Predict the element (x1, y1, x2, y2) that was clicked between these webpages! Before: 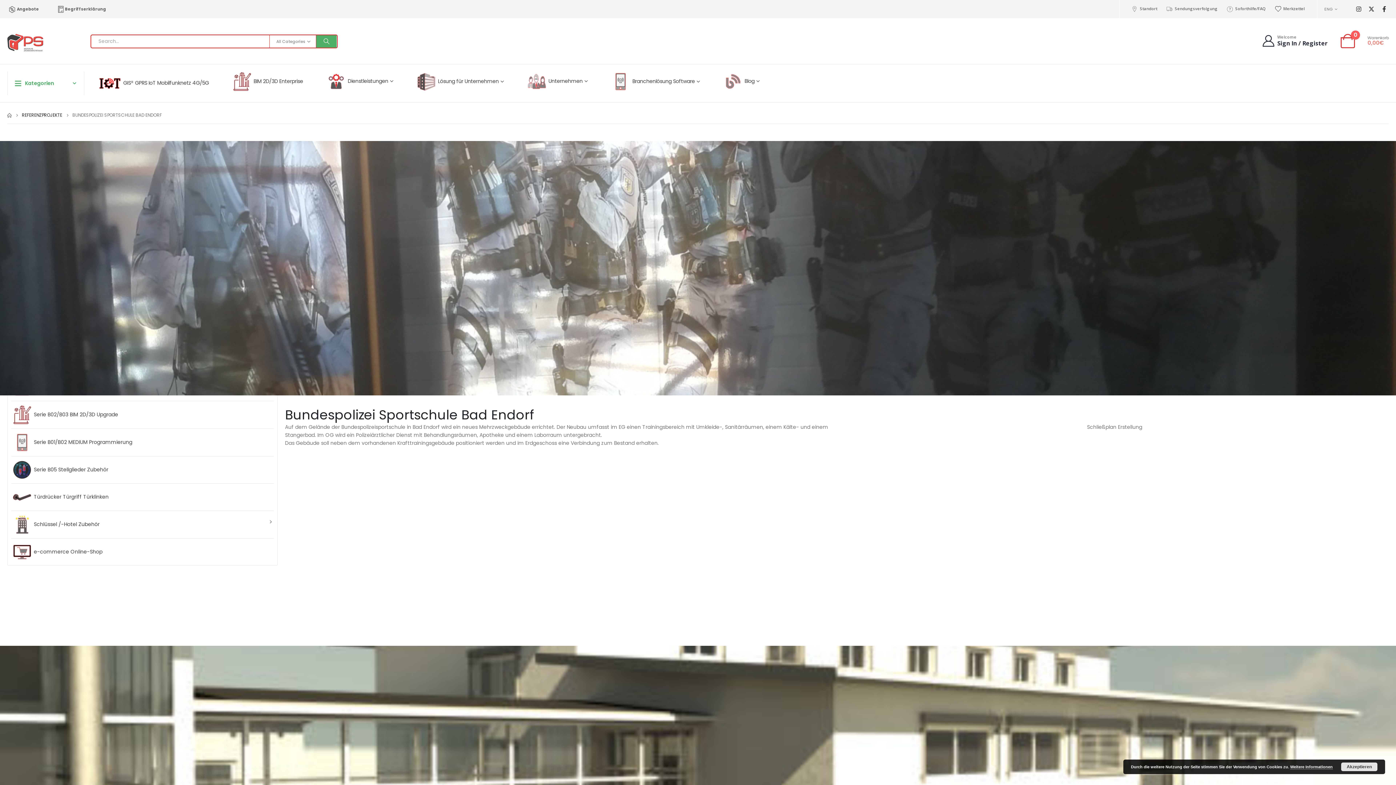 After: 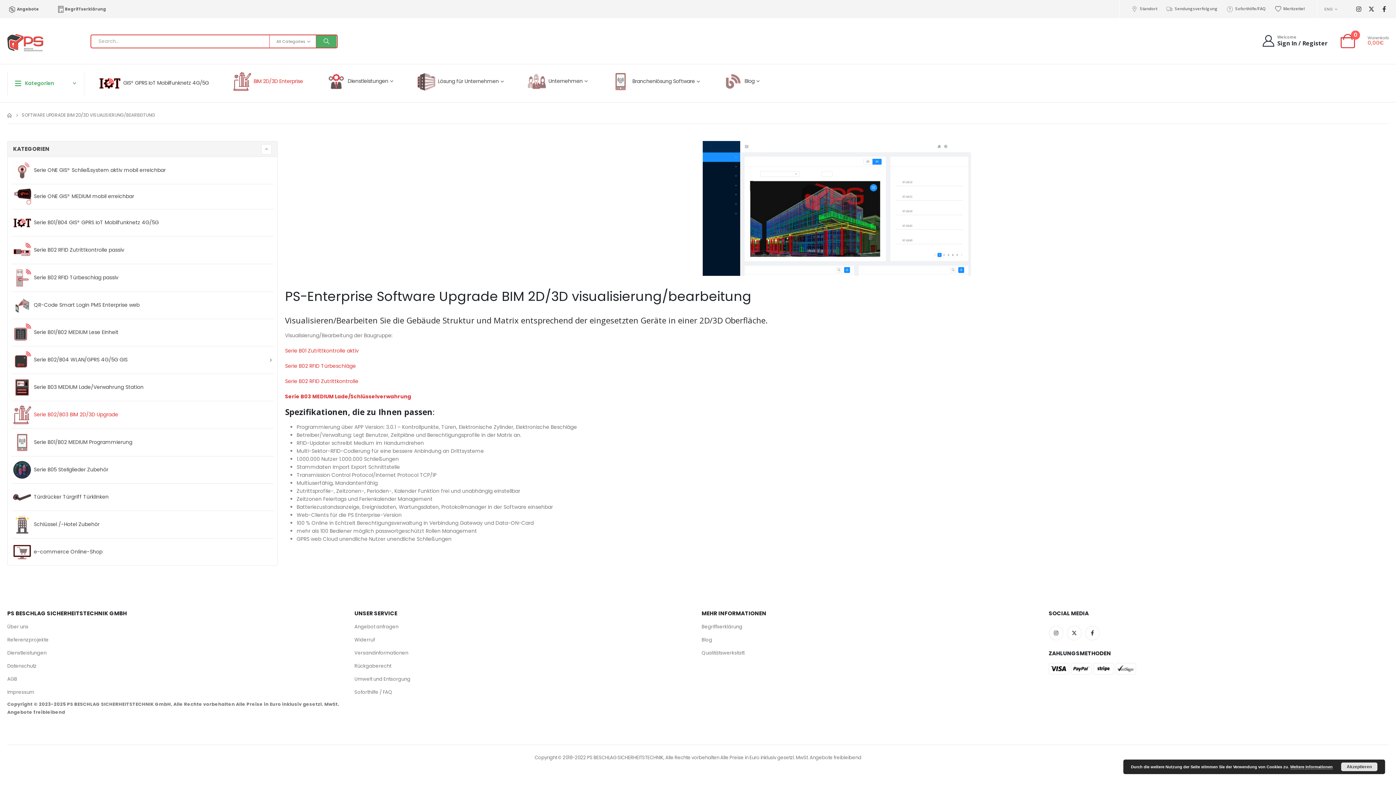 Action: label: Serie B02/B03 BIM 2D/3D Upgrade bbox: (11, 401, 273, 428)